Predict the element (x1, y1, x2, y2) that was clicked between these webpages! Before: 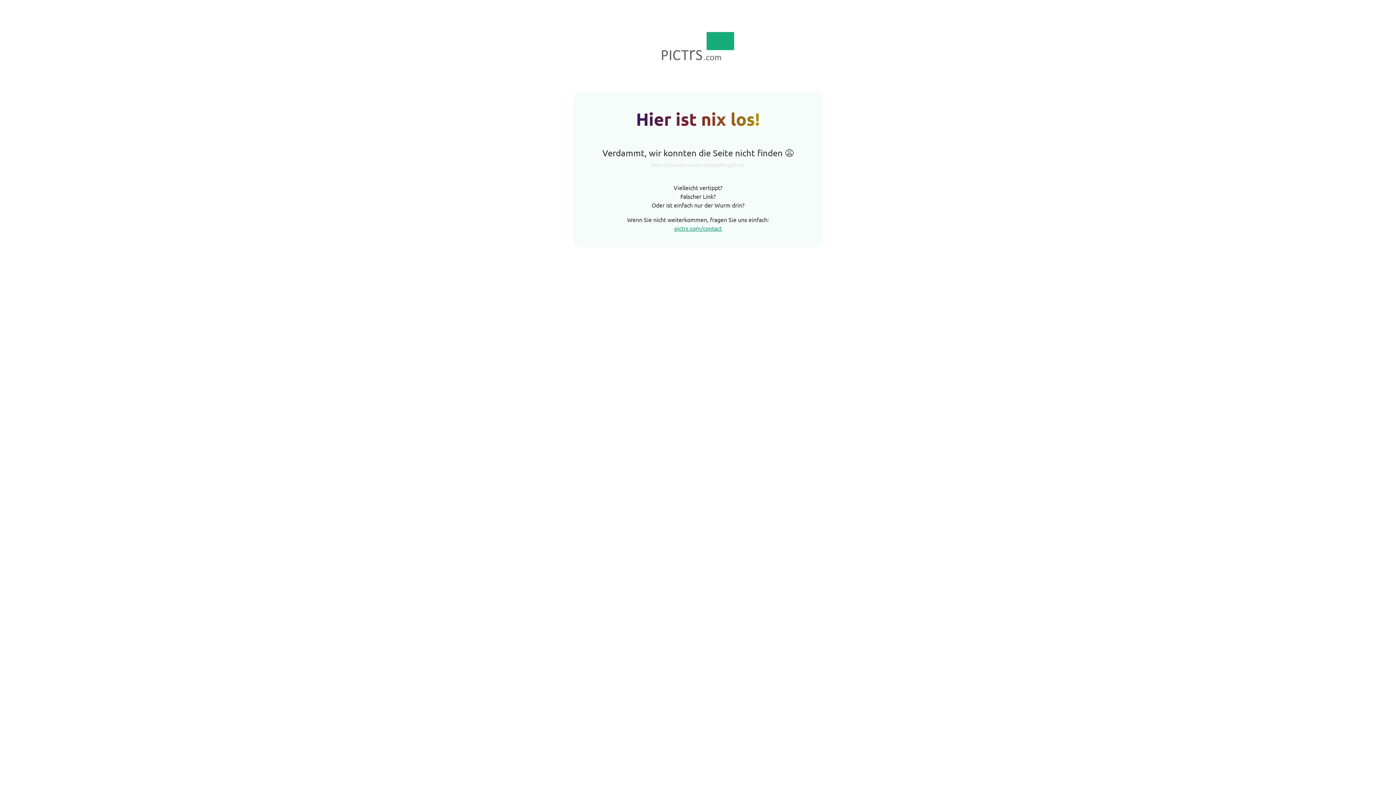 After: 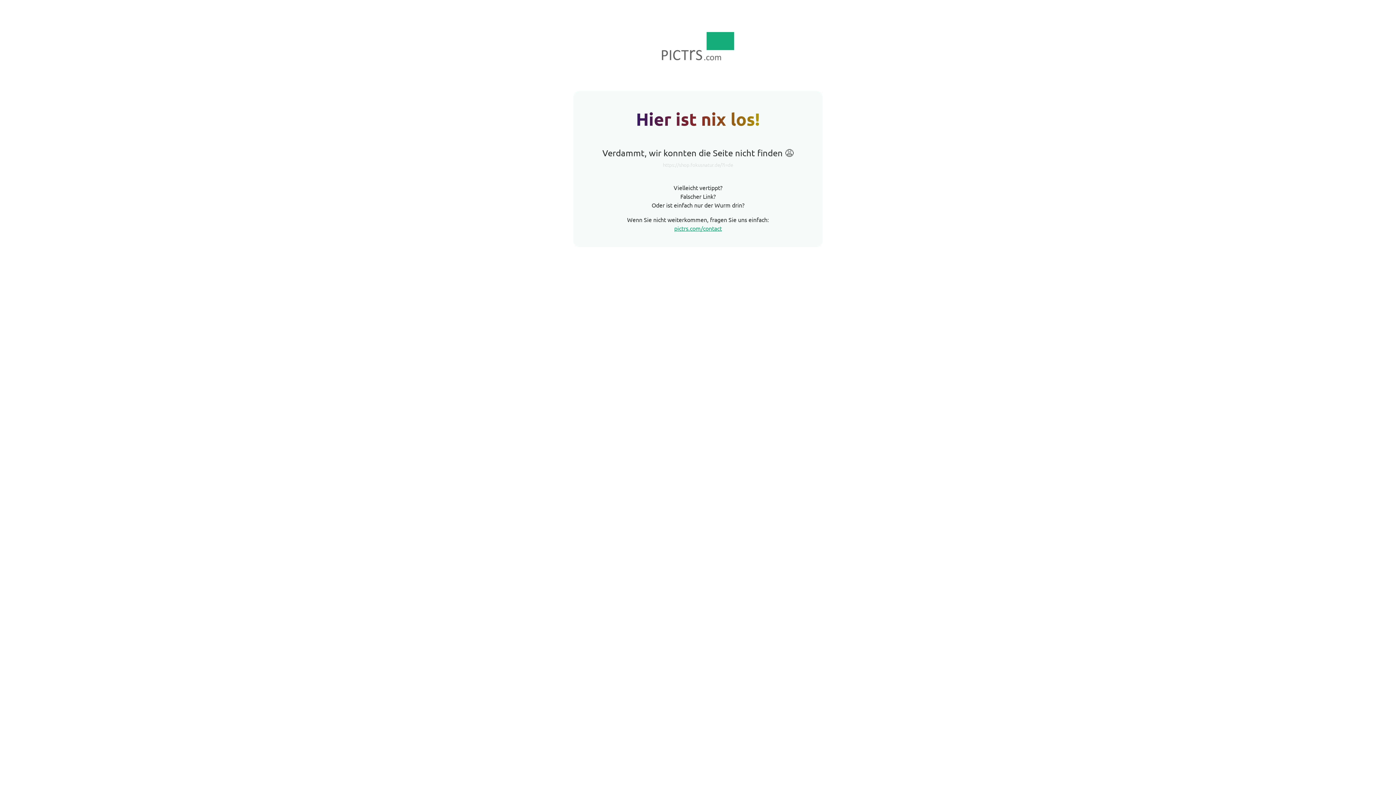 Action: bbox: (661, 54, 734, 61)